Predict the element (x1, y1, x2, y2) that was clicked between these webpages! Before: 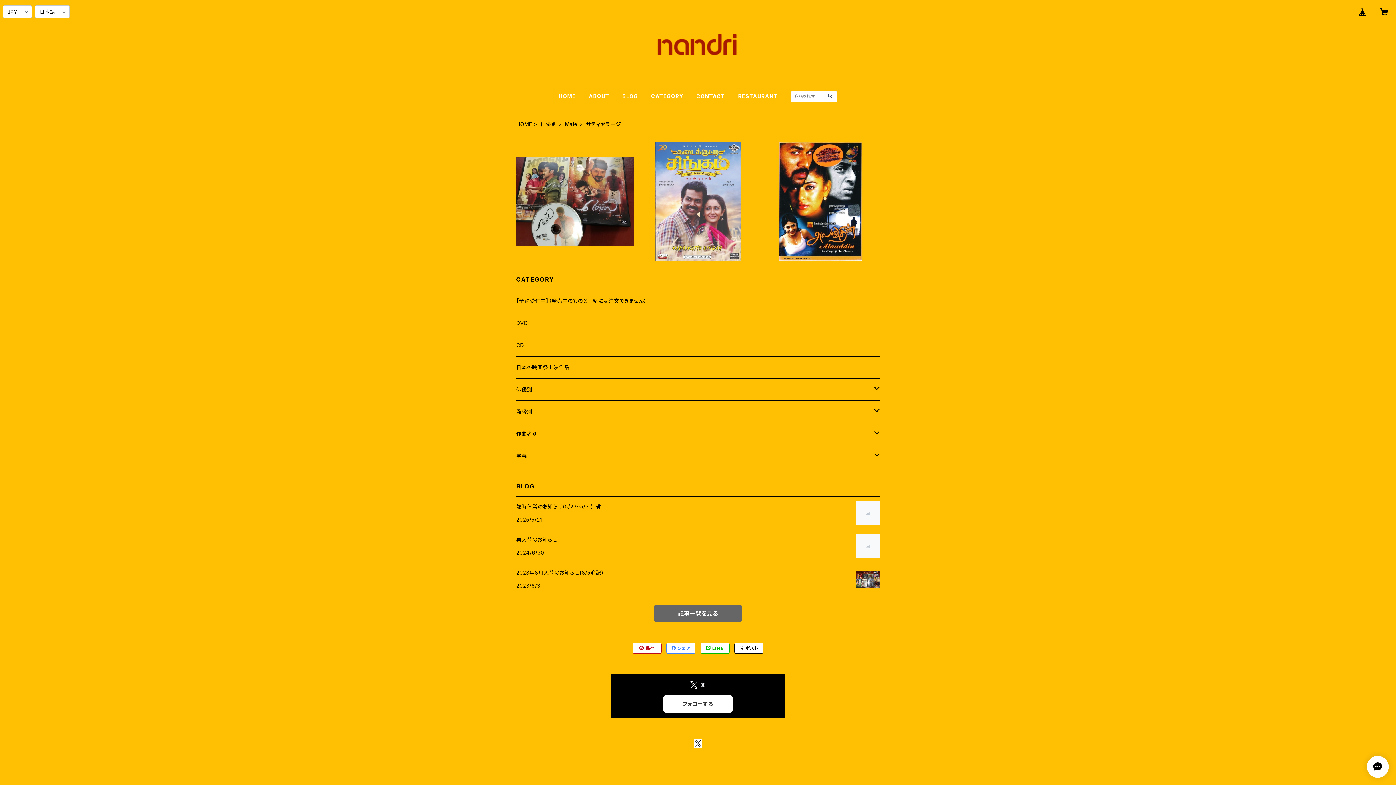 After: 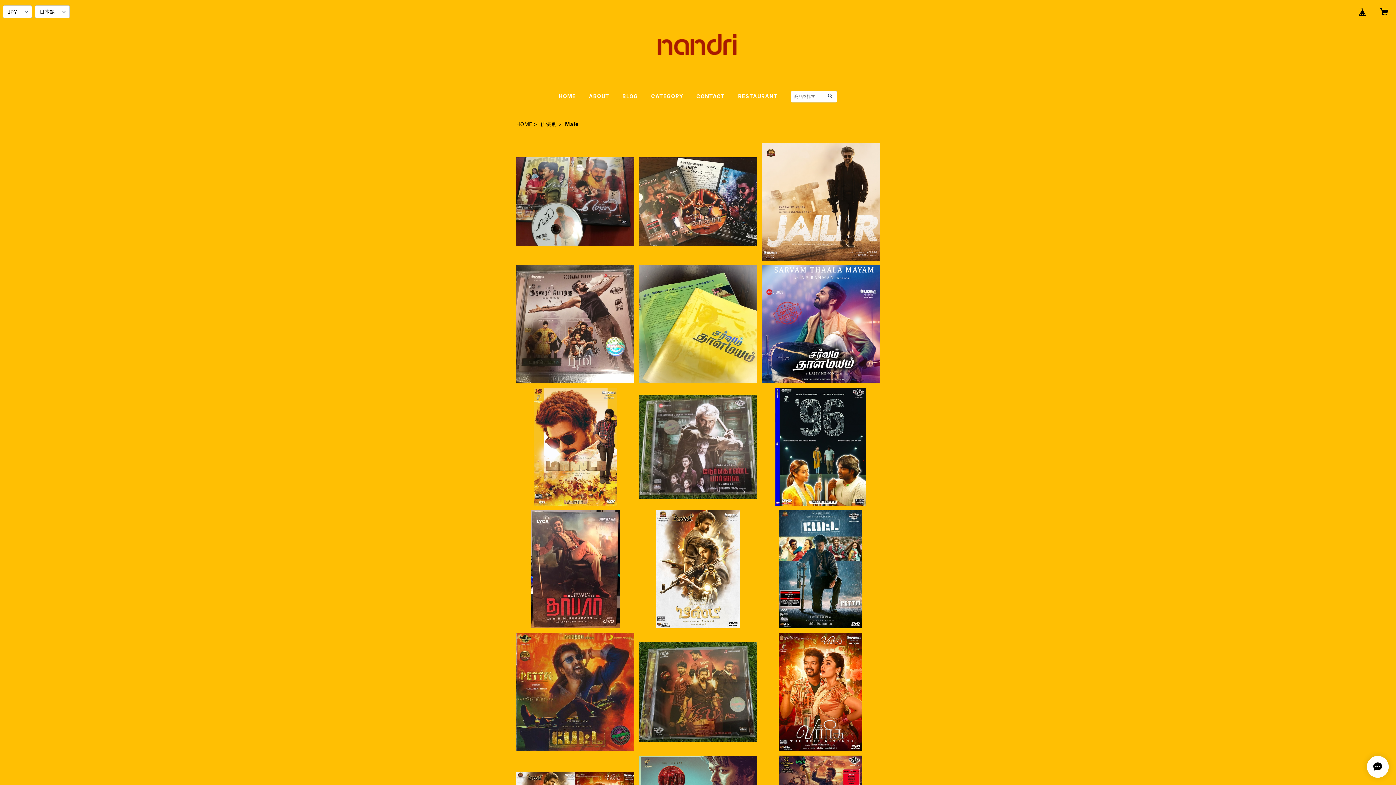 Action: label: Male bbox: (565, 120, 577, 128)